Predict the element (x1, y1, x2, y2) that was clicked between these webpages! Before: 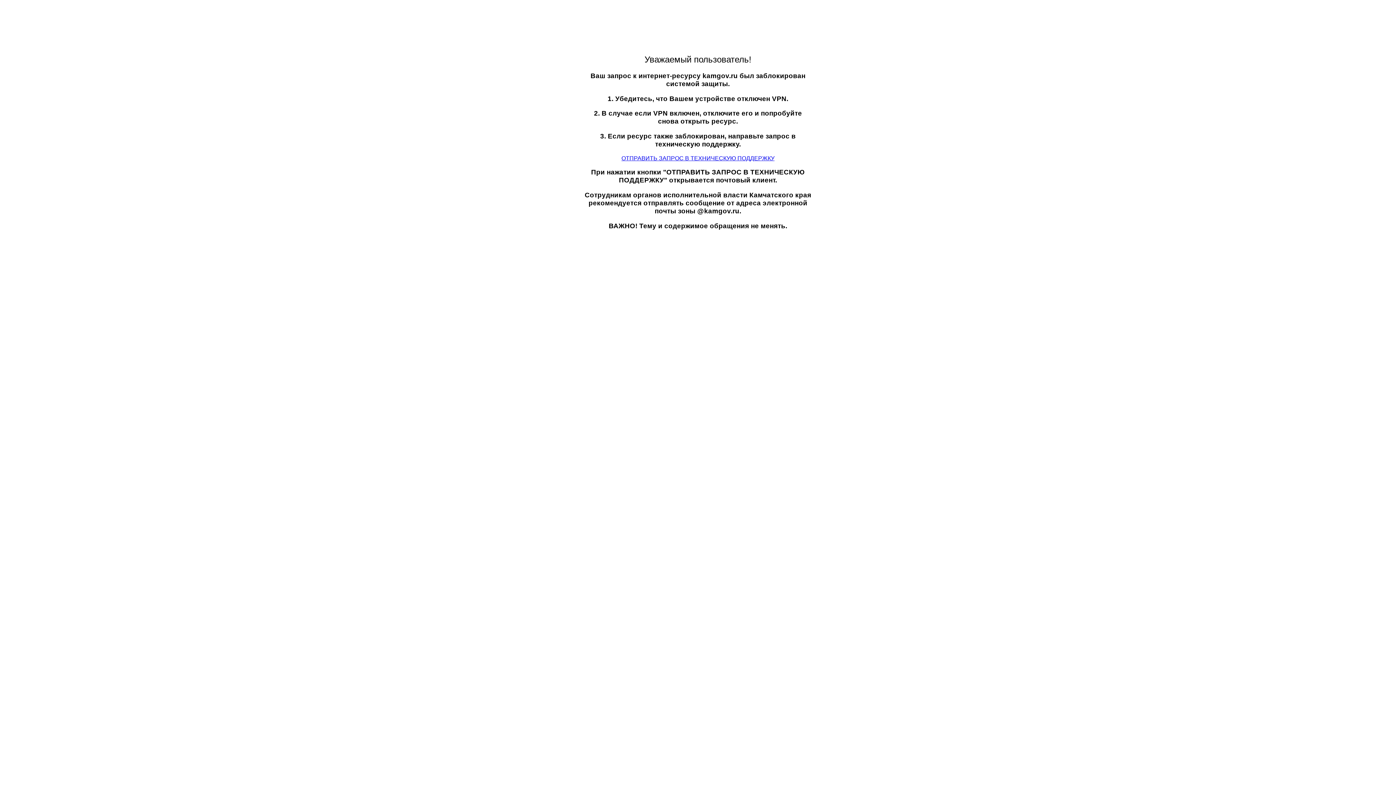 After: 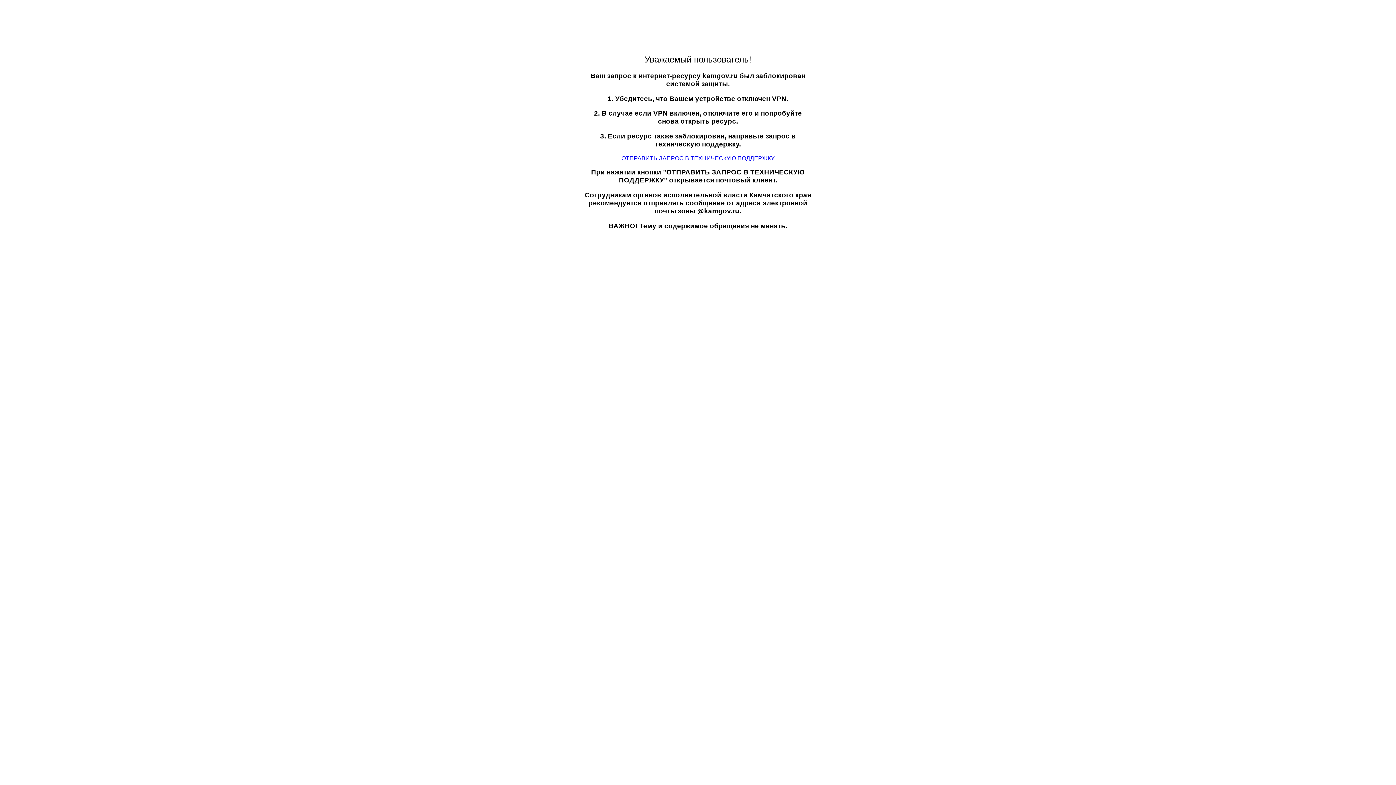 Action: label: ОТПРАВИТЬ ЗАПРОС В ТЕХНИЧЕСКУЮ ПОДДЕРЖКУ bbox: (621, 155, 774, 161)